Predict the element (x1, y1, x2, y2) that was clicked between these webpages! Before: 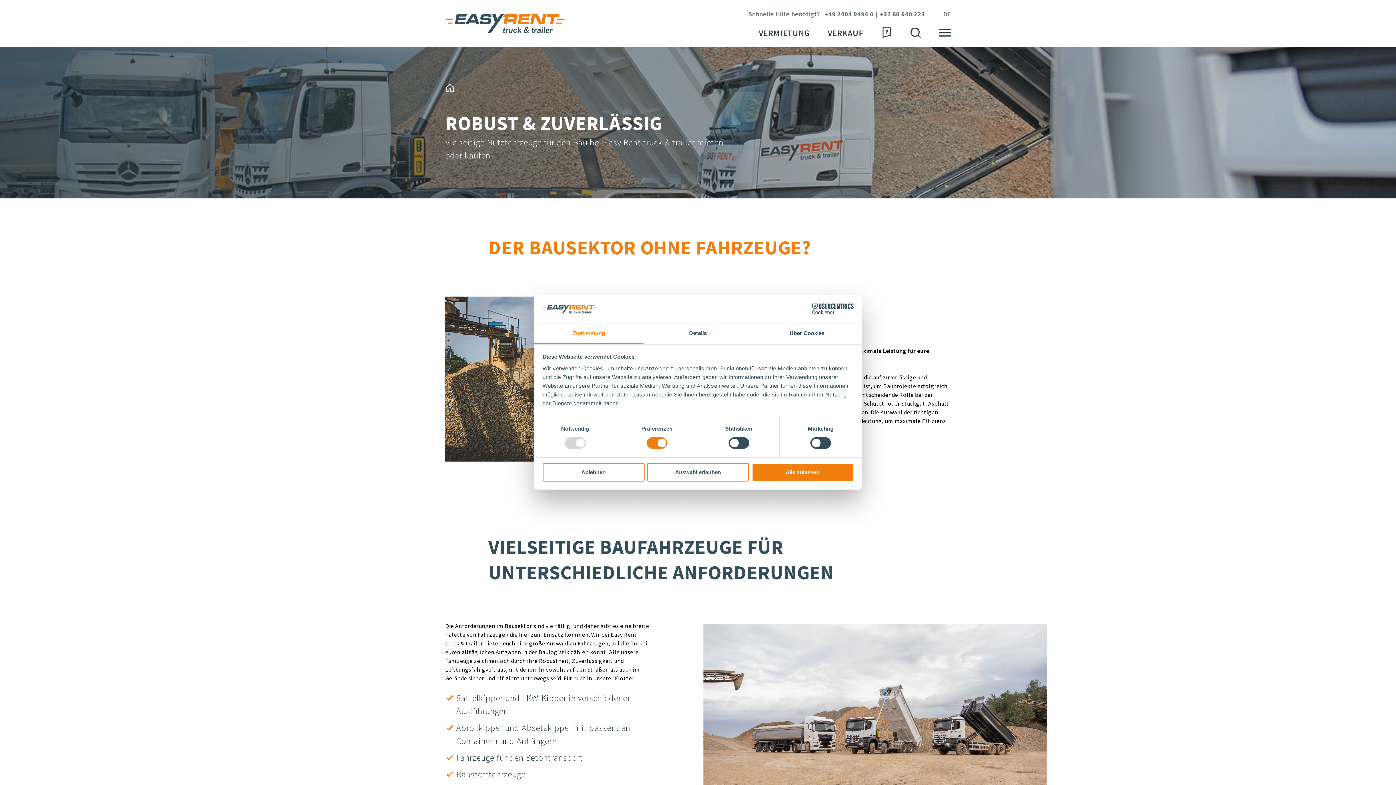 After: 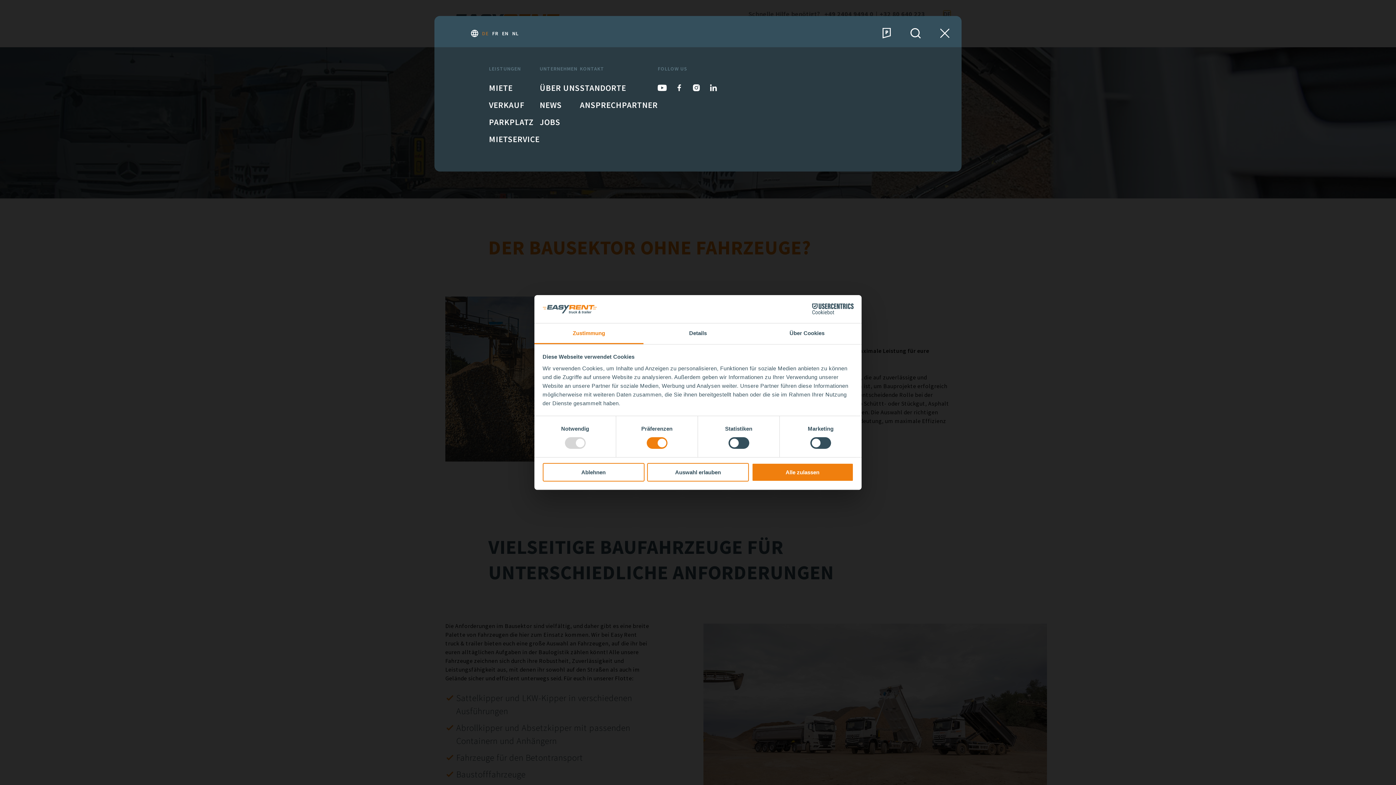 Action: bbox: (943, 10, 950, 17) label: DE